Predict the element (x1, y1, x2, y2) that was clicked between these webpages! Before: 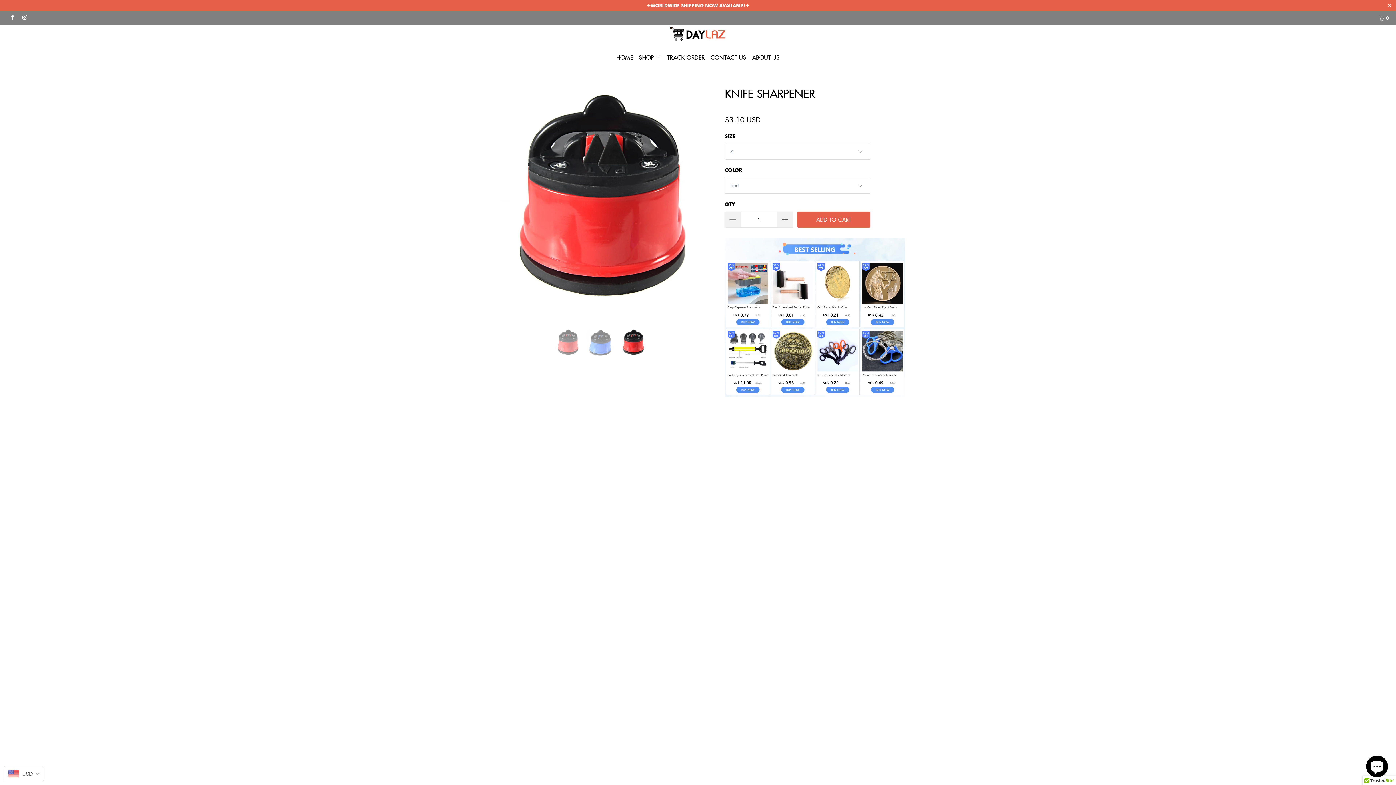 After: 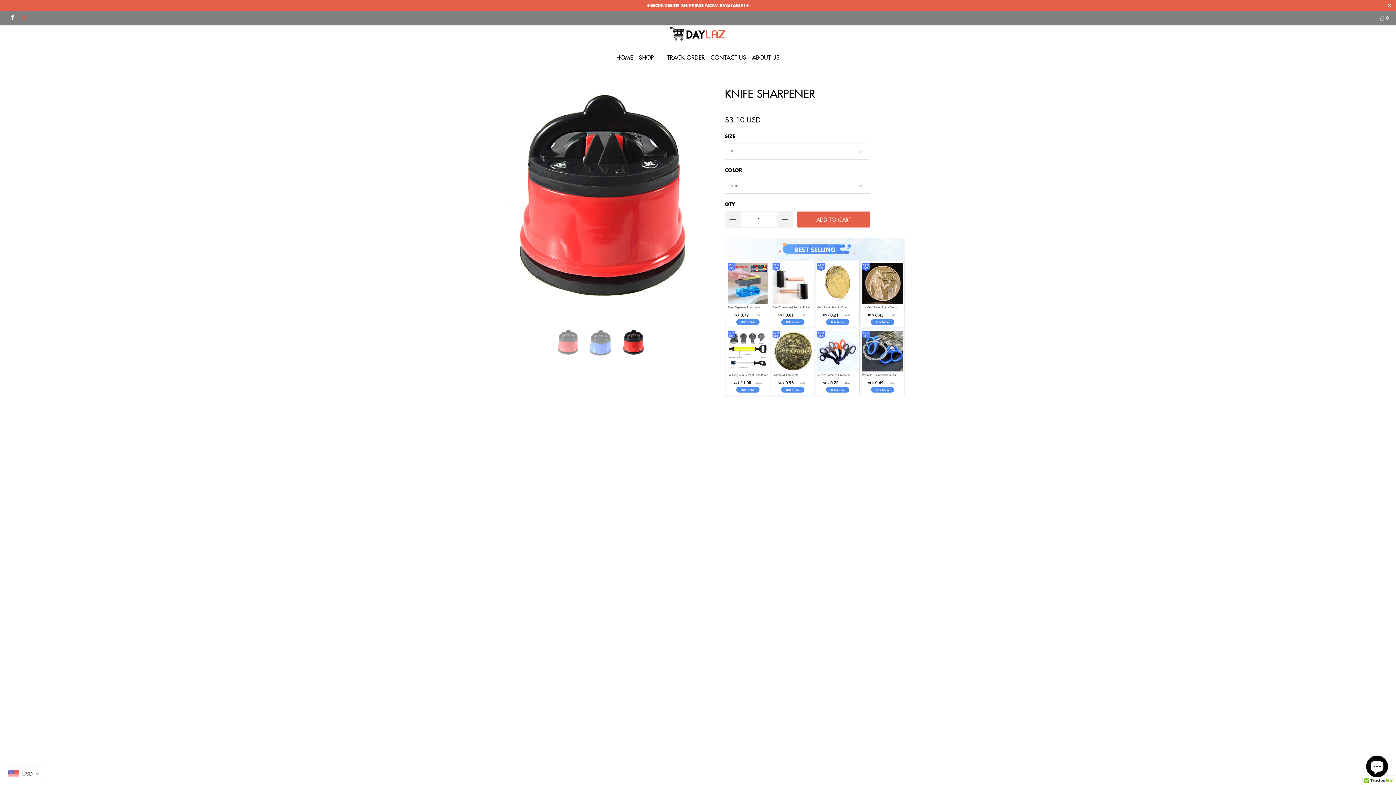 Action: bbox: (21, 14, 27, 21)